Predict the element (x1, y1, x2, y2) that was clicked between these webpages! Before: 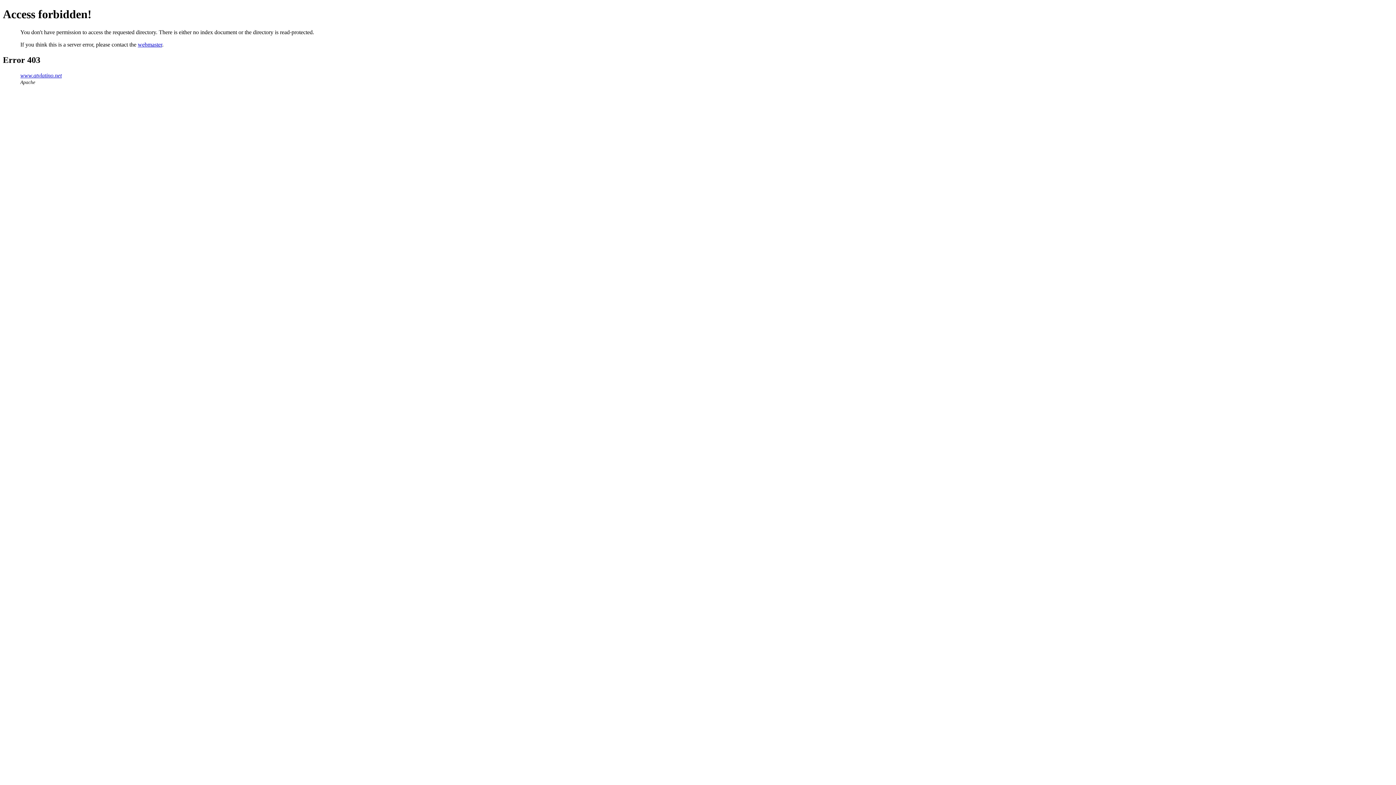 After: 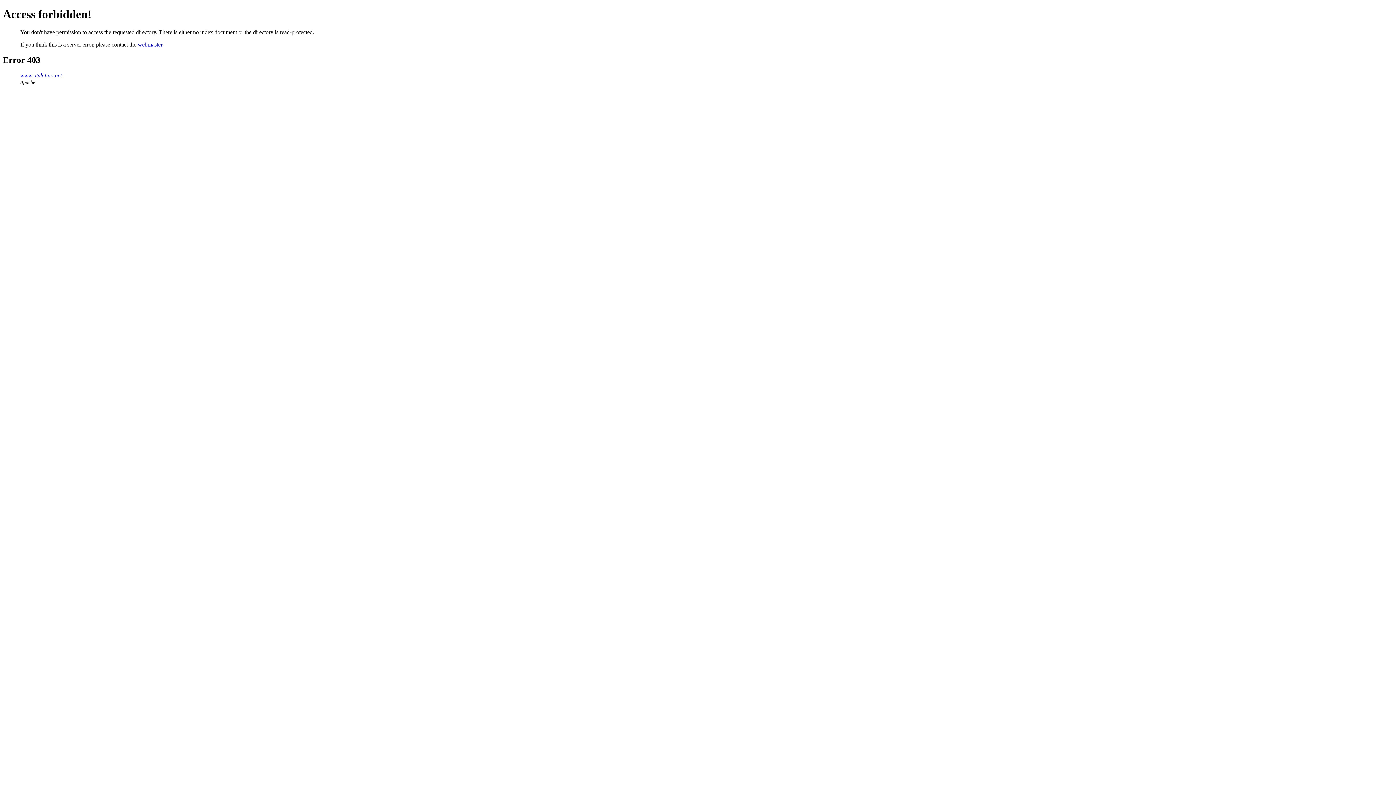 Action: bbox: (20, 72, 61, 78) label: www.atvlatino.net